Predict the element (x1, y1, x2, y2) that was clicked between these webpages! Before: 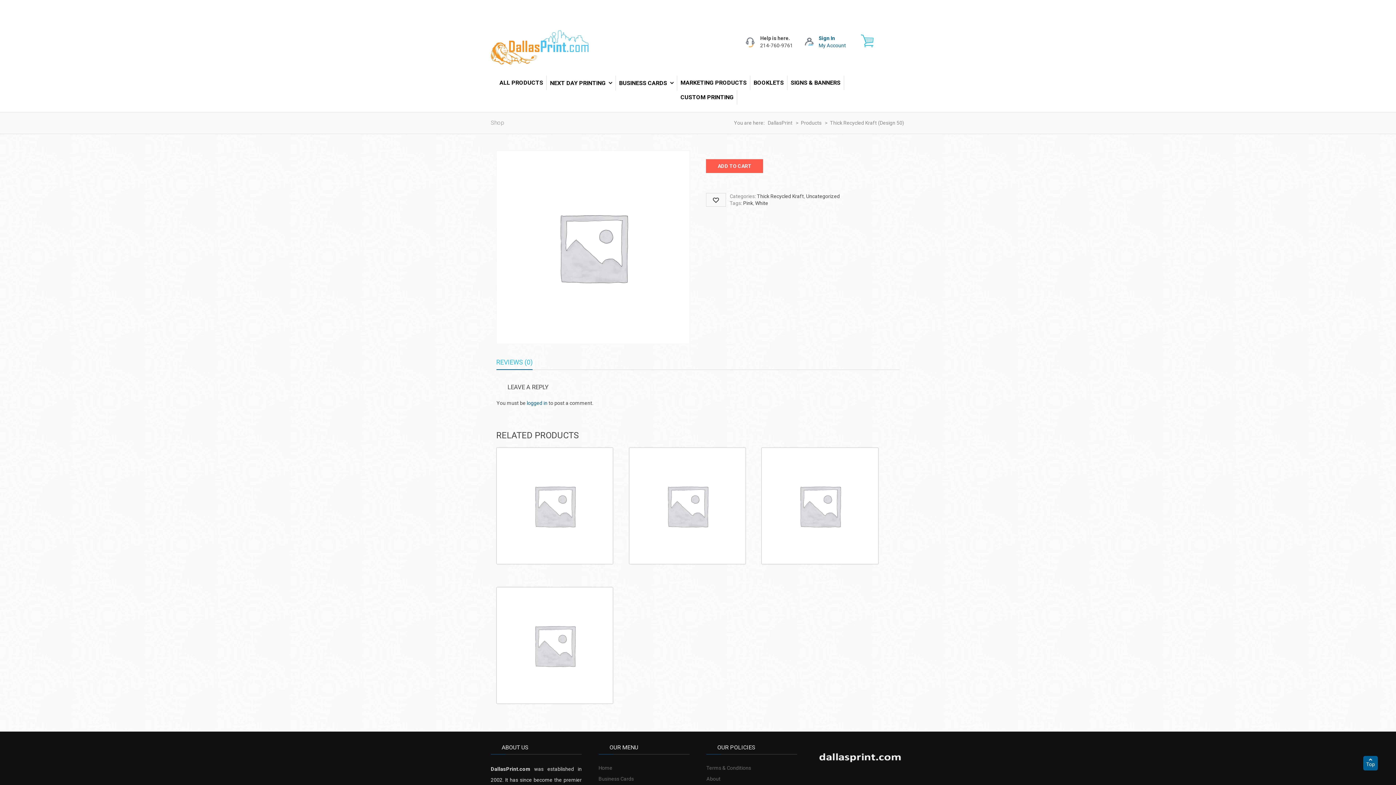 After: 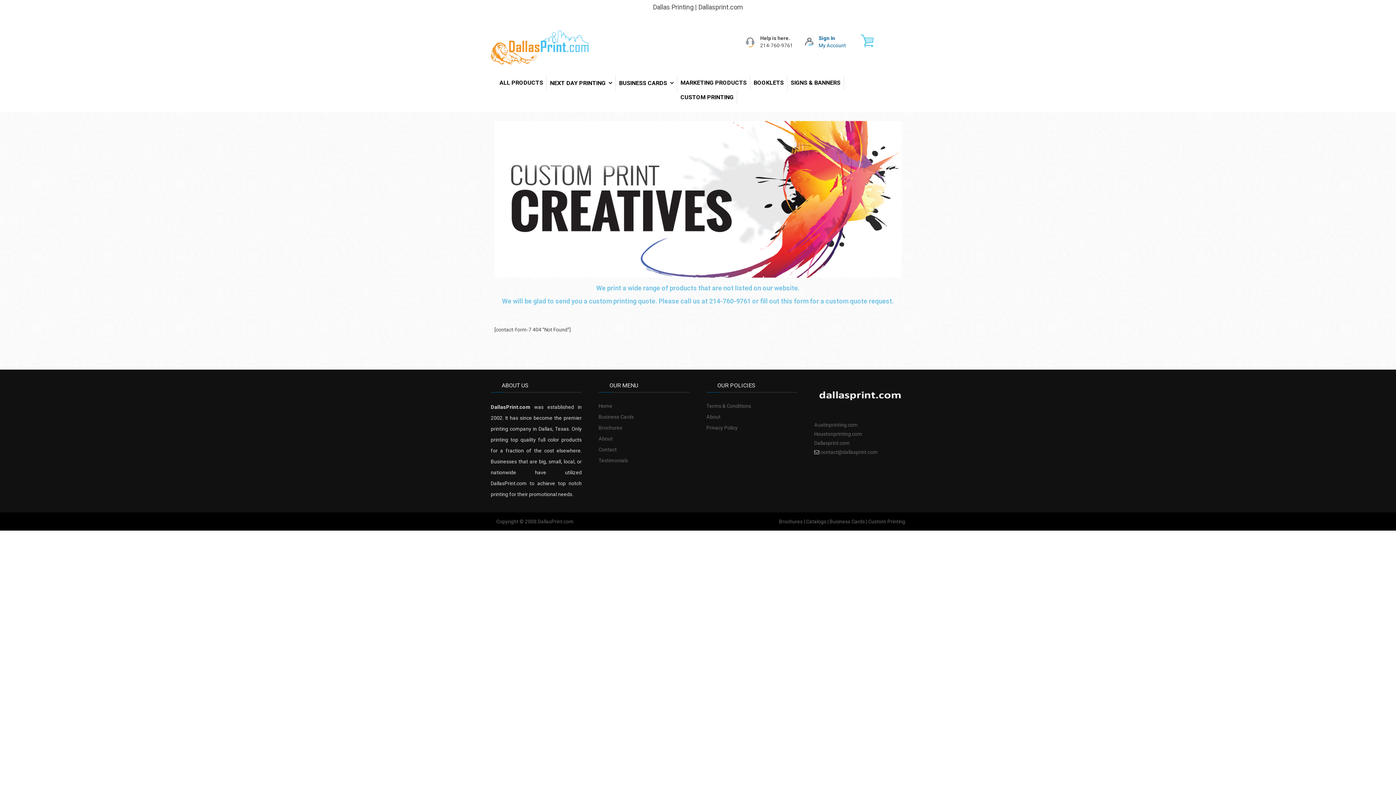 Action: bbox: (677, 90, 737, 104) label: CUSTOM PRINTING